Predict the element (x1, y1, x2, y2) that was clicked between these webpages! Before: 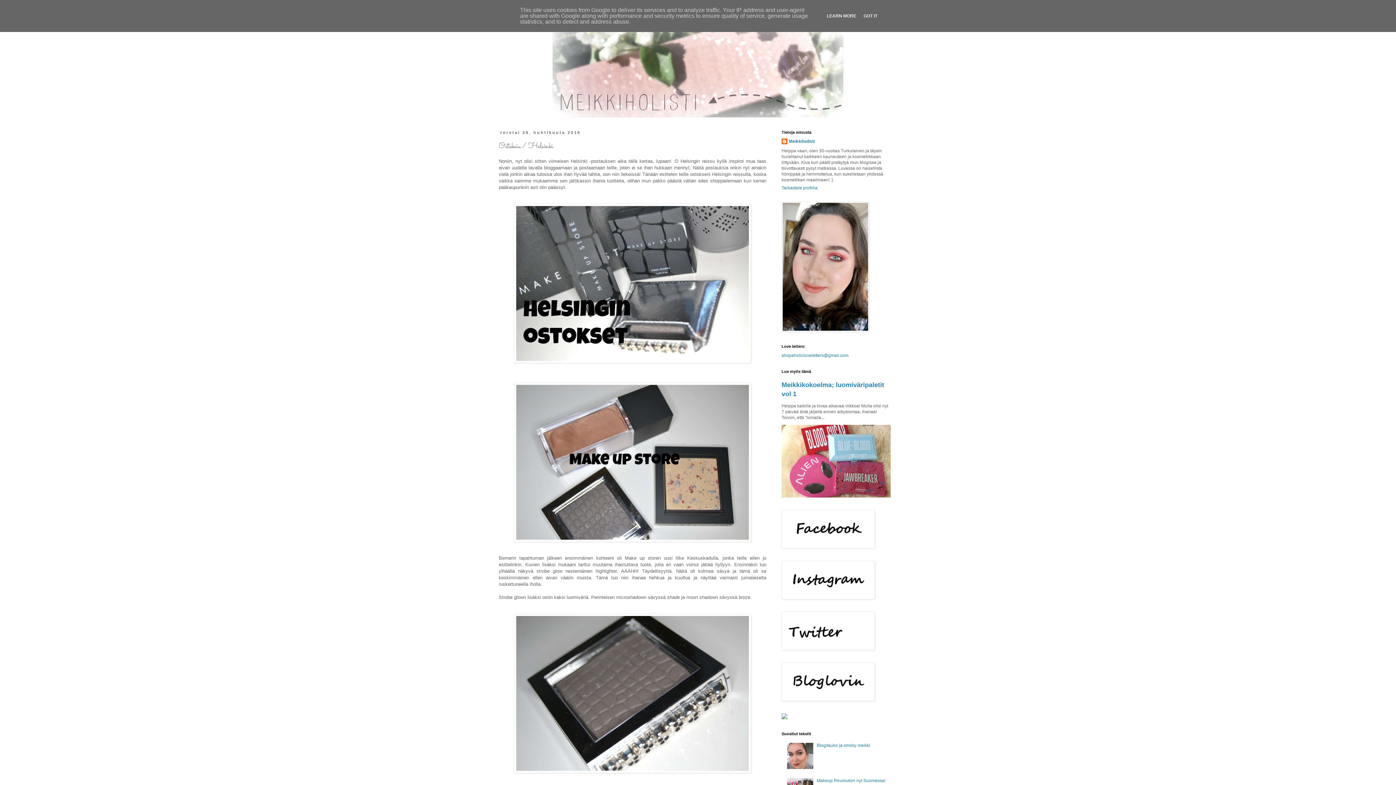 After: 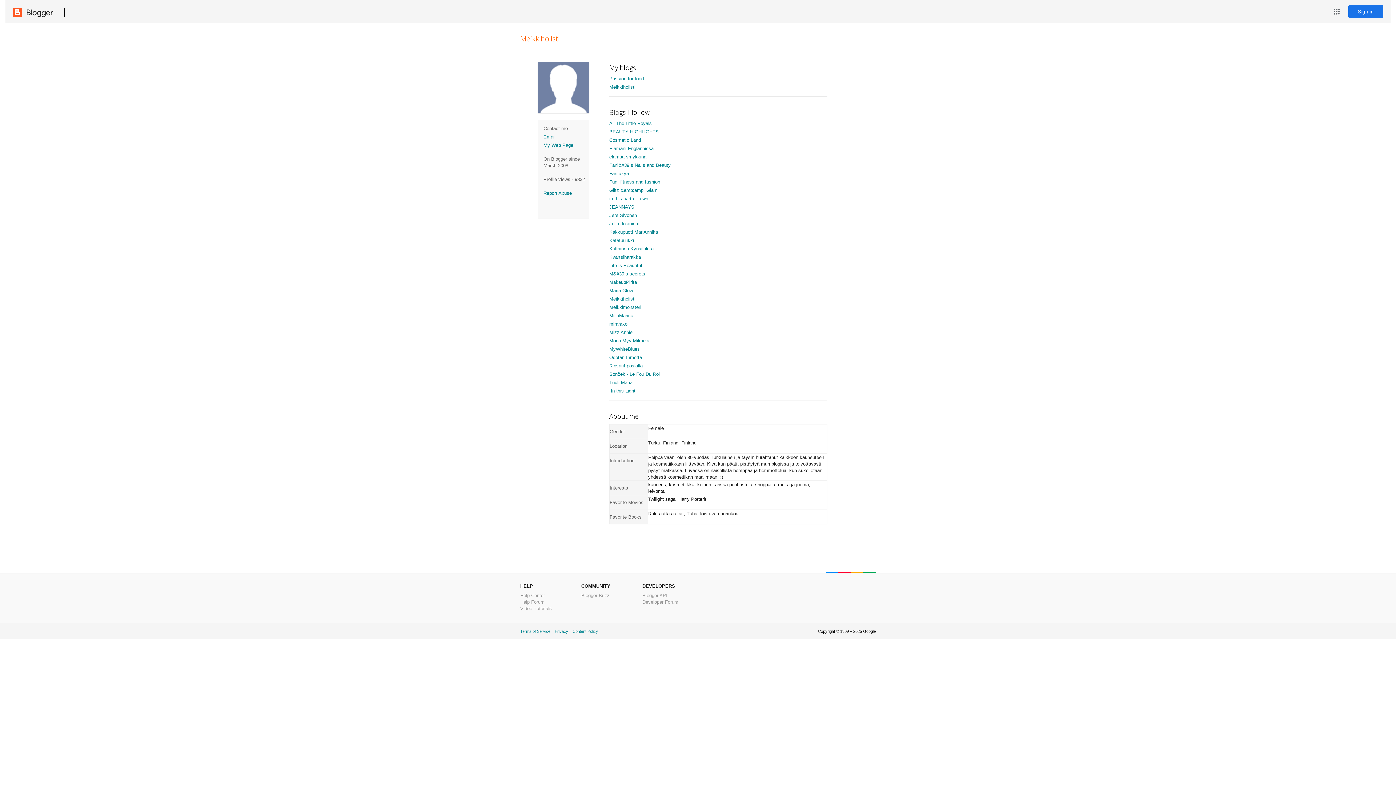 Action: bbox: (781, 185, 817, 190) label: Tarkastele profiilia